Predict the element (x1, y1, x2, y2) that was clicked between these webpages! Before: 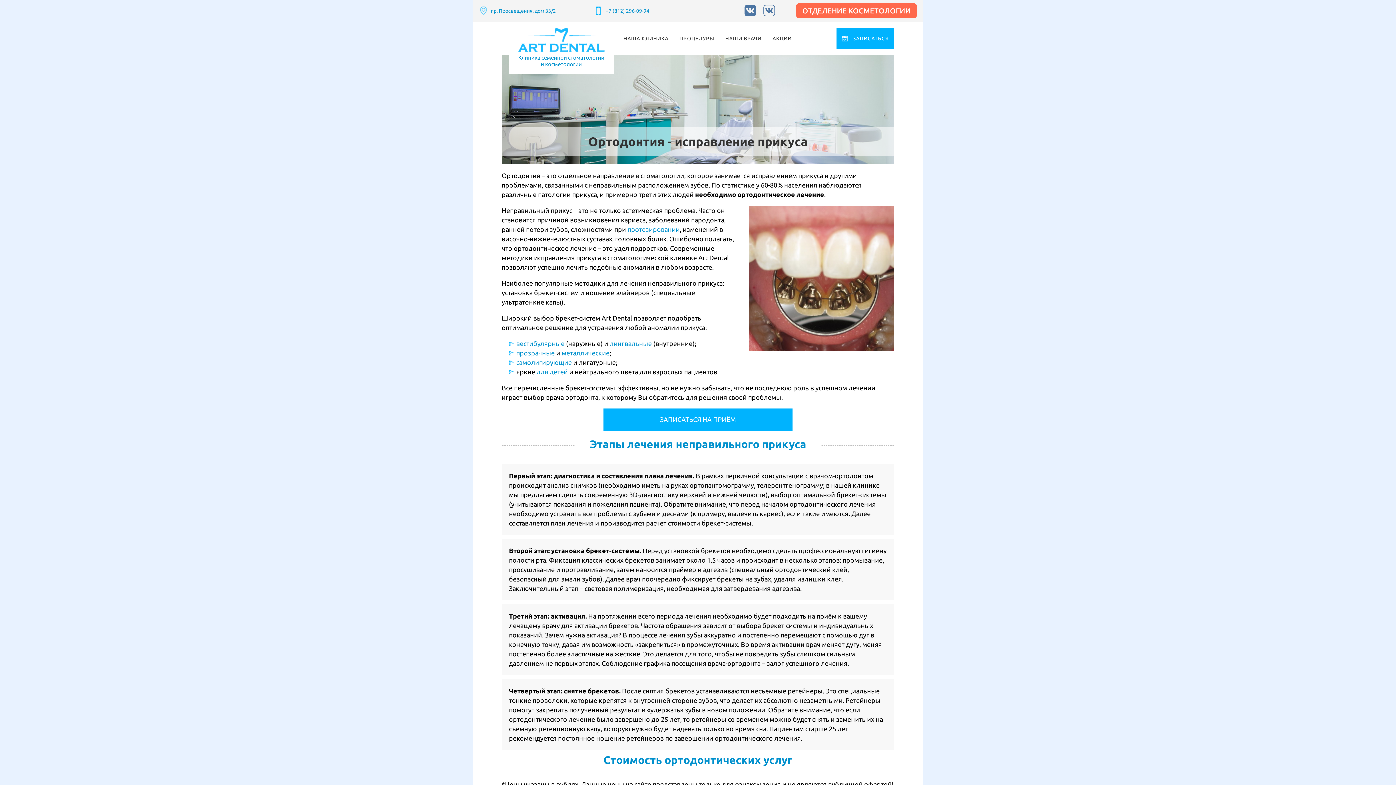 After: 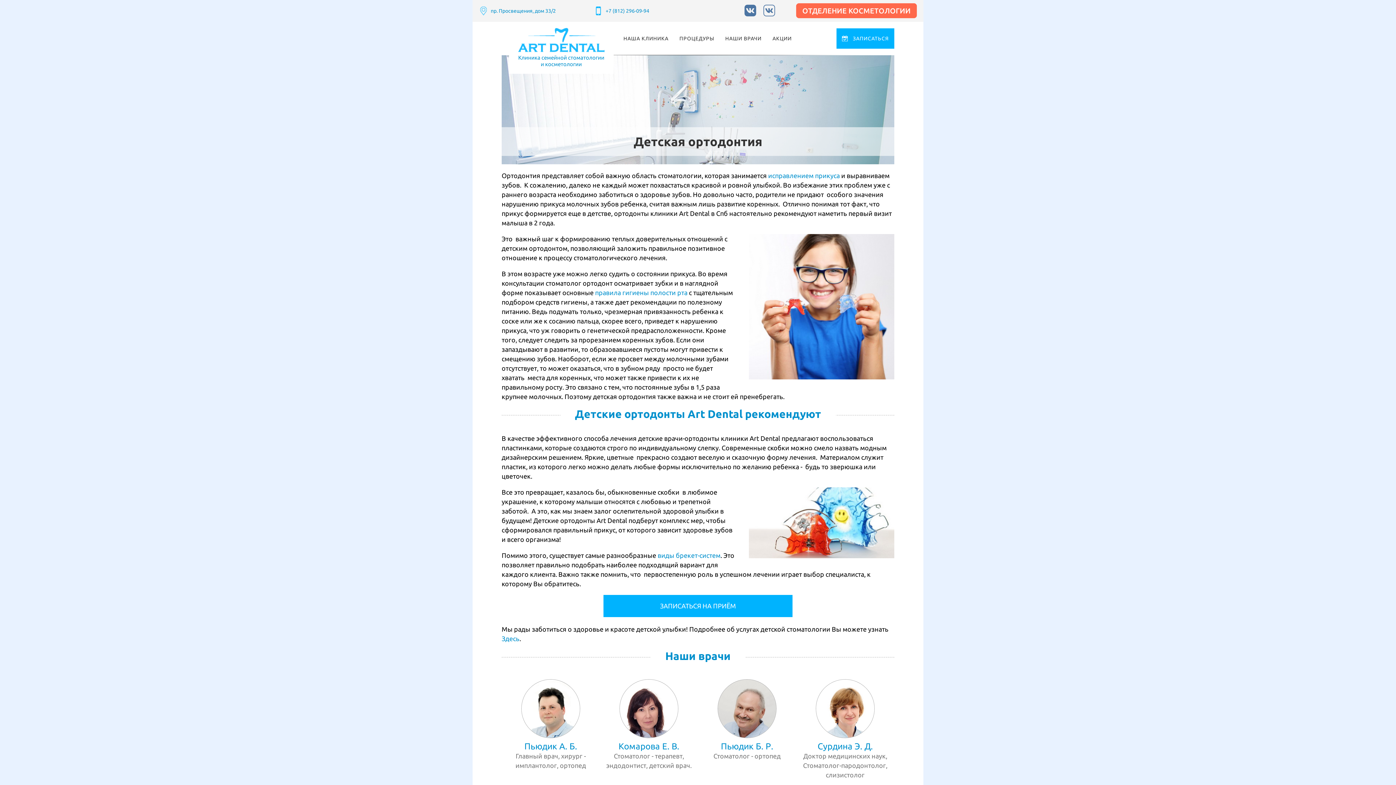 Action: bbox: (536, 368, 568, 375) label: для детей